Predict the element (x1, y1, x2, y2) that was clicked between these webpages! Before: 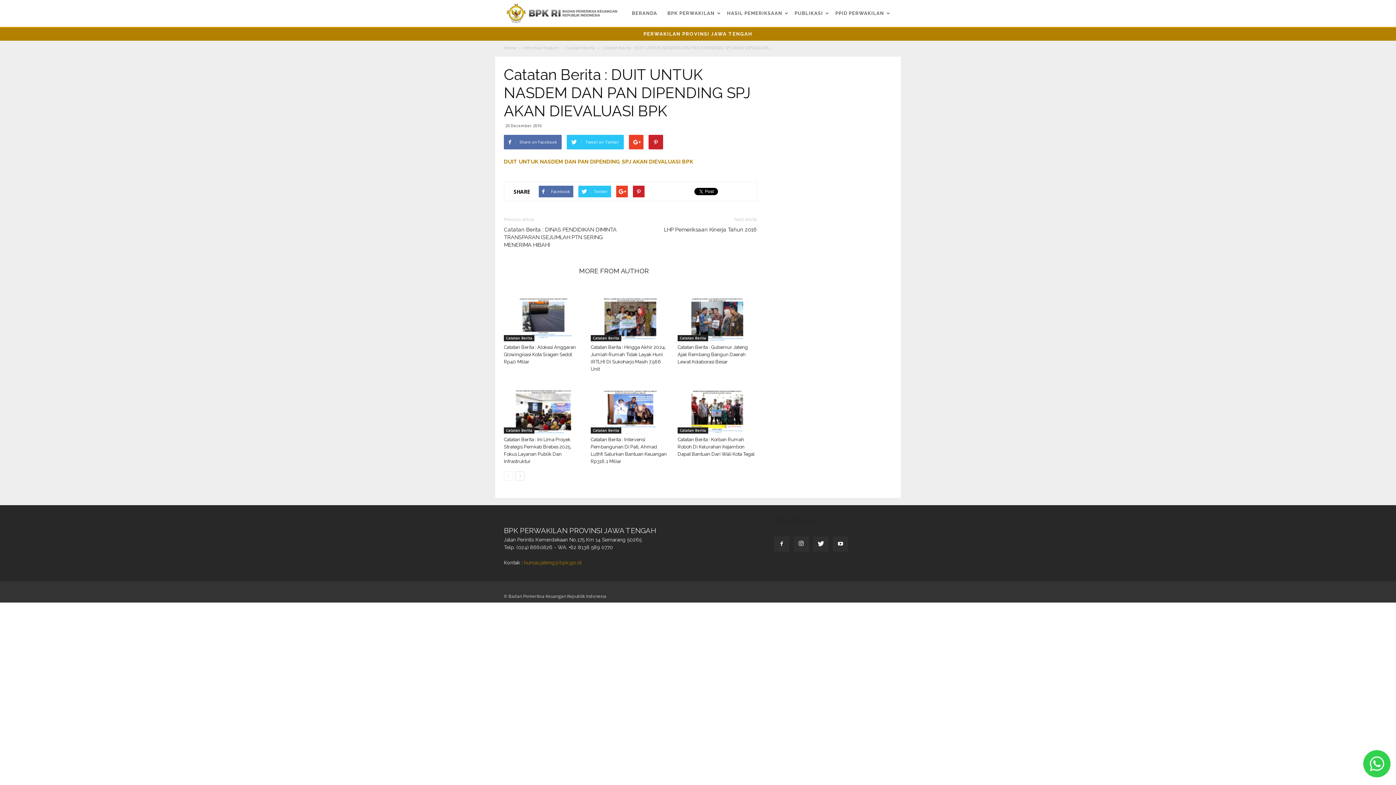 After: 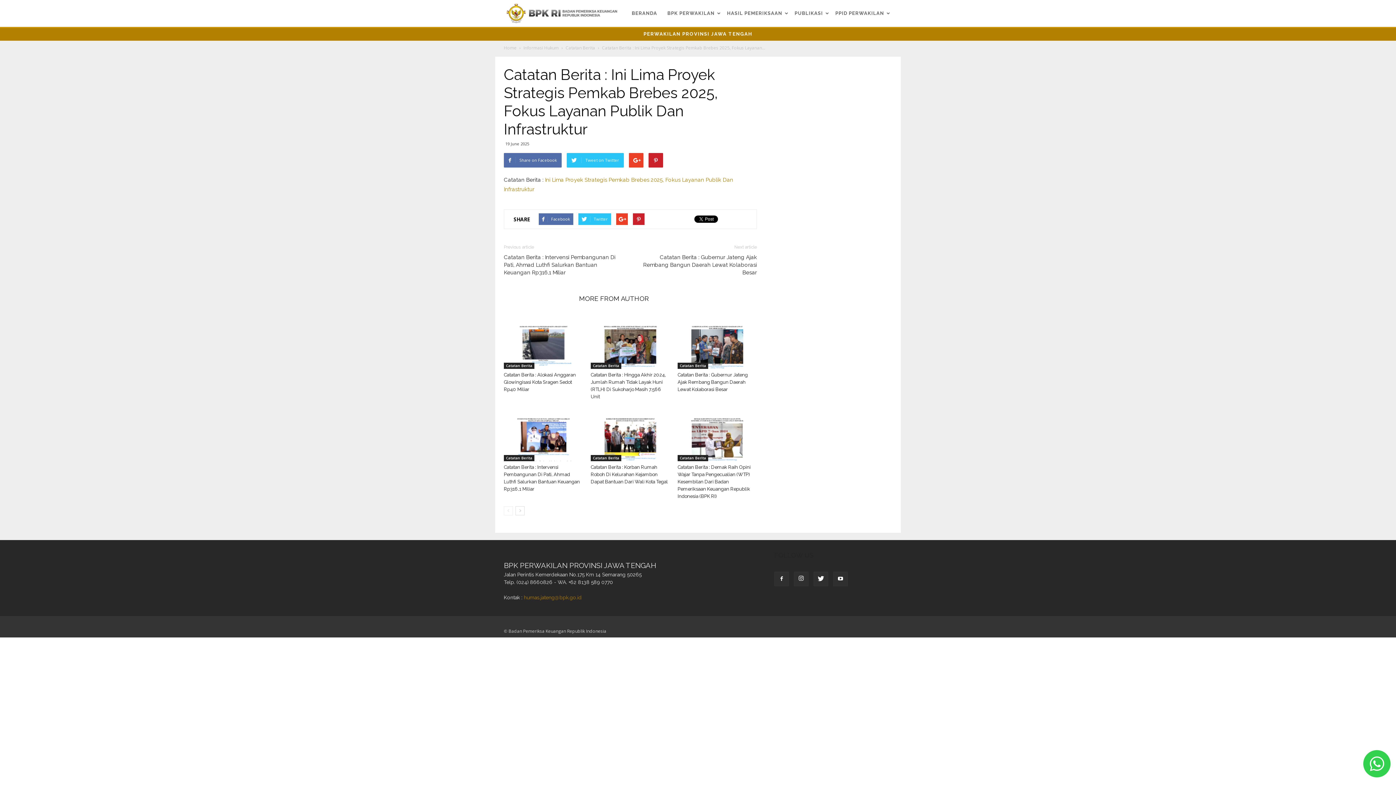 Action: bbox: (504, 379, 583, 433)